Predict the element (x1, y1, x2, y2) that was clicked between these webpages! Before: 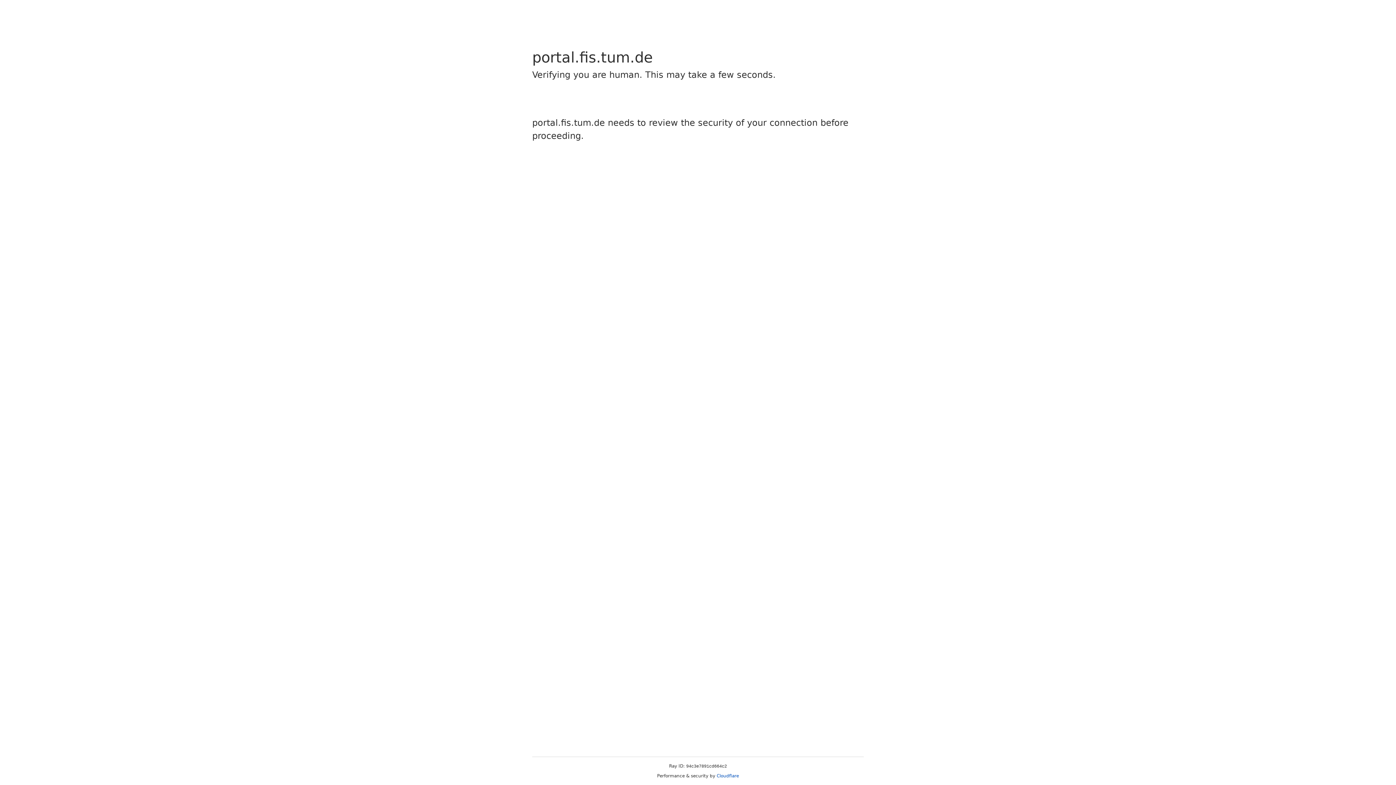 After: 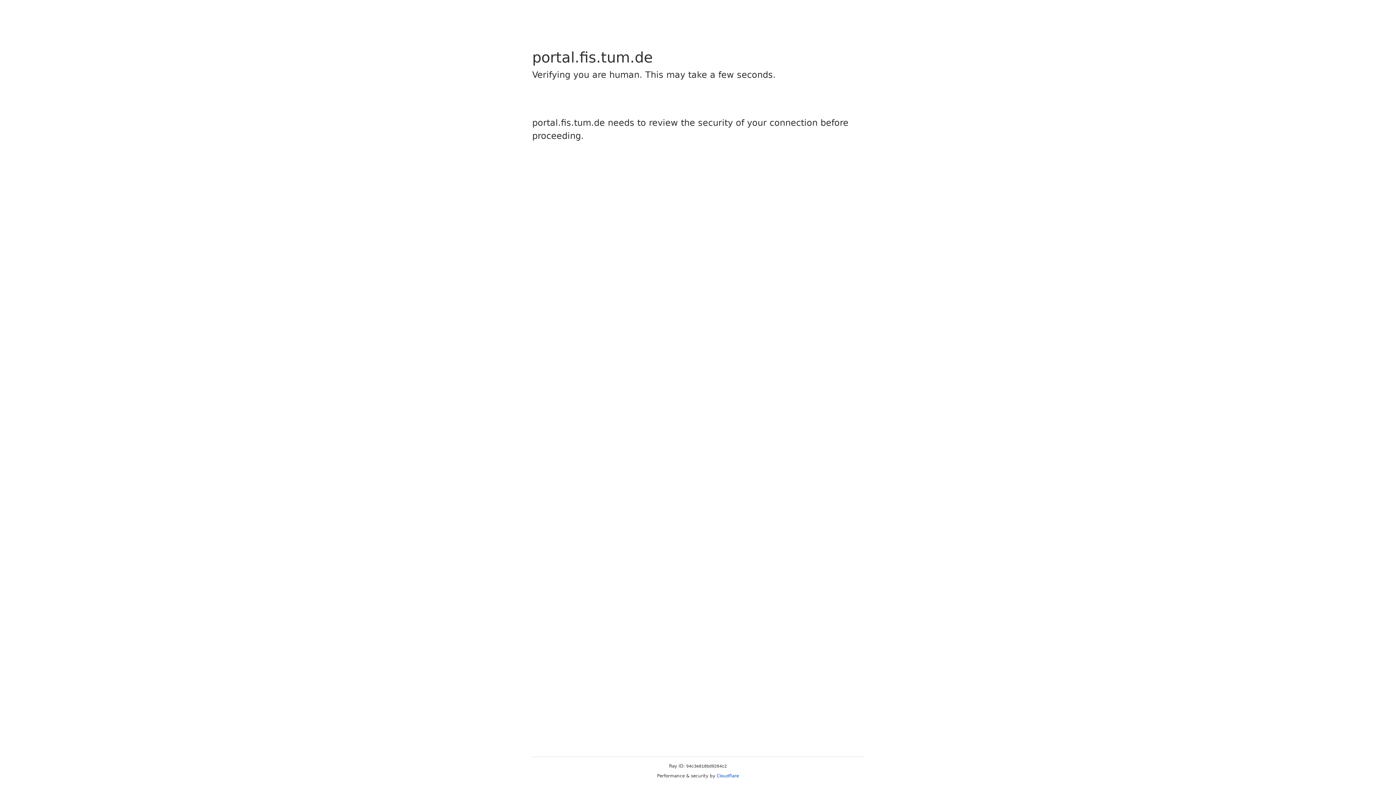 Action: label: Cloudflare bbox: (716, 773, 739, 778)